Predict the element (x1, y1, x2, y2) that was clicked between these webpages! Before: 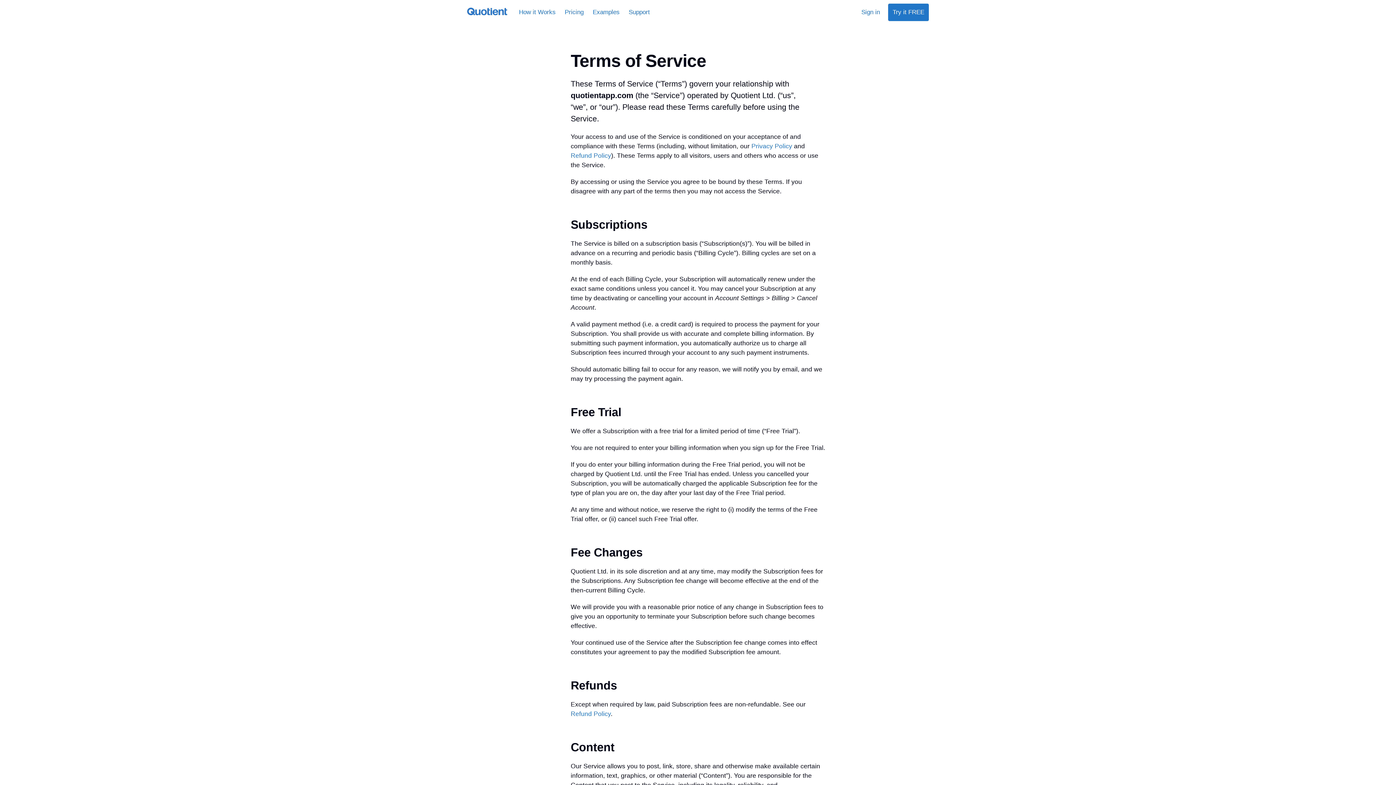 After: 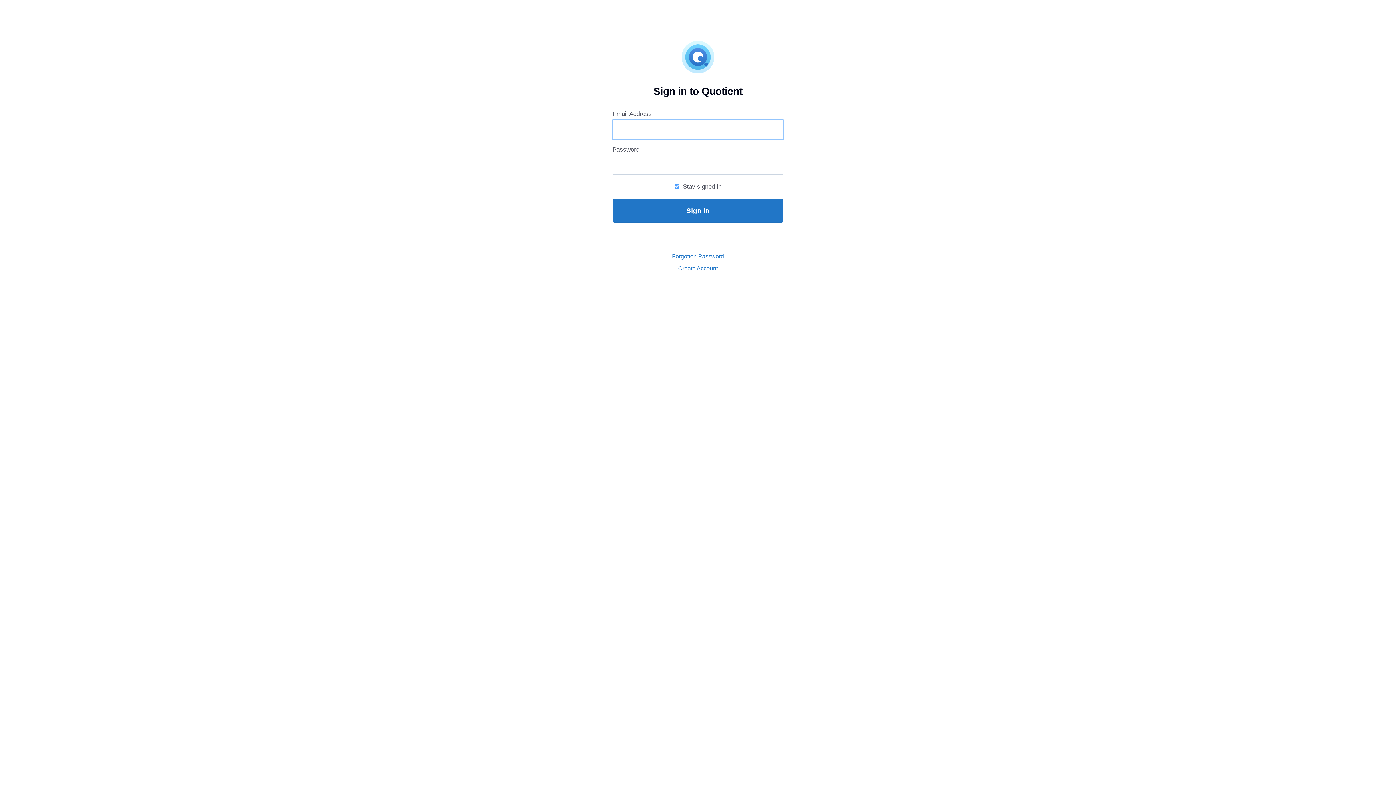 Action: label: Sign in bbox: (857, 3, 884, 21)